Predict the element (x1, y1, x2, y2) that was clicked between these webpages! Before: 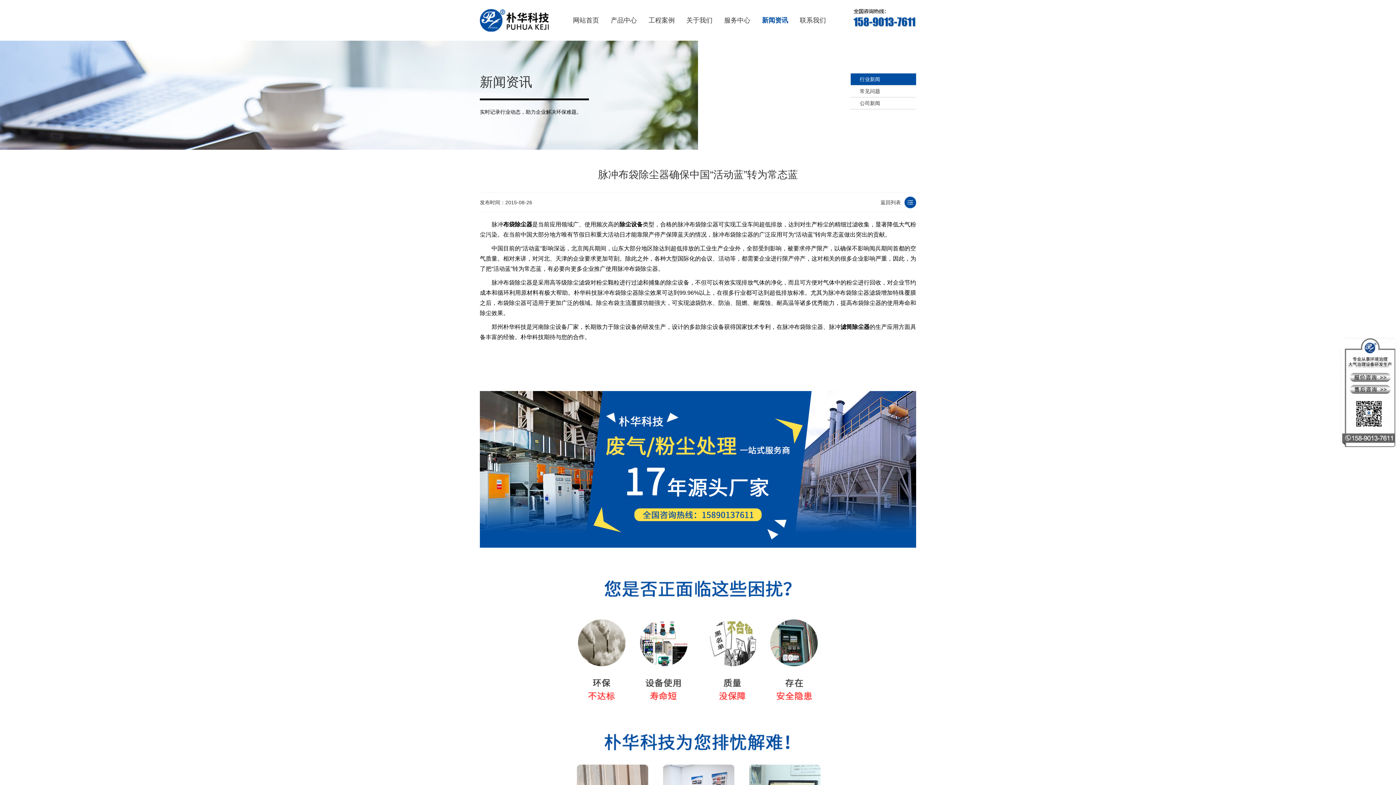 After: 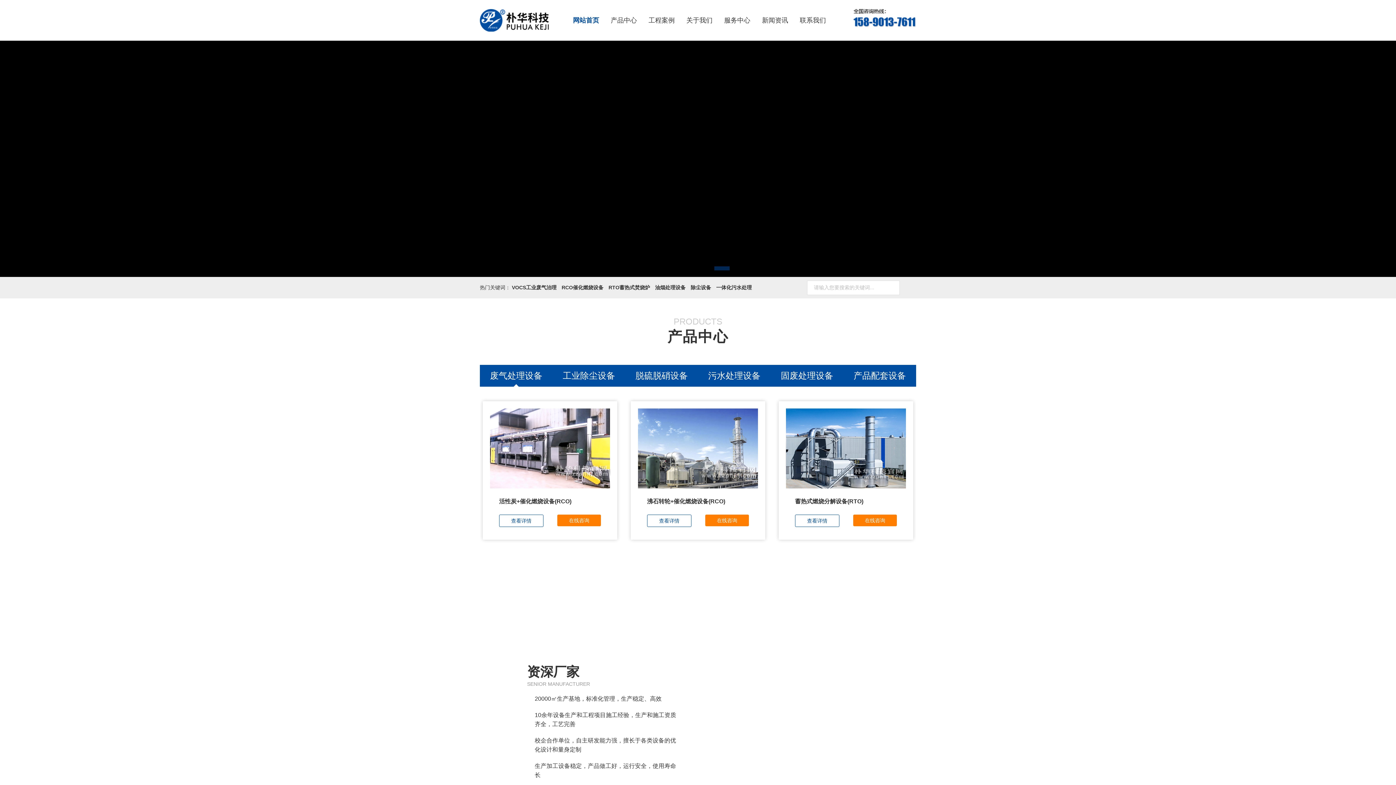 Action: bbox: (567, 9, 604, 31) label: 网站首页